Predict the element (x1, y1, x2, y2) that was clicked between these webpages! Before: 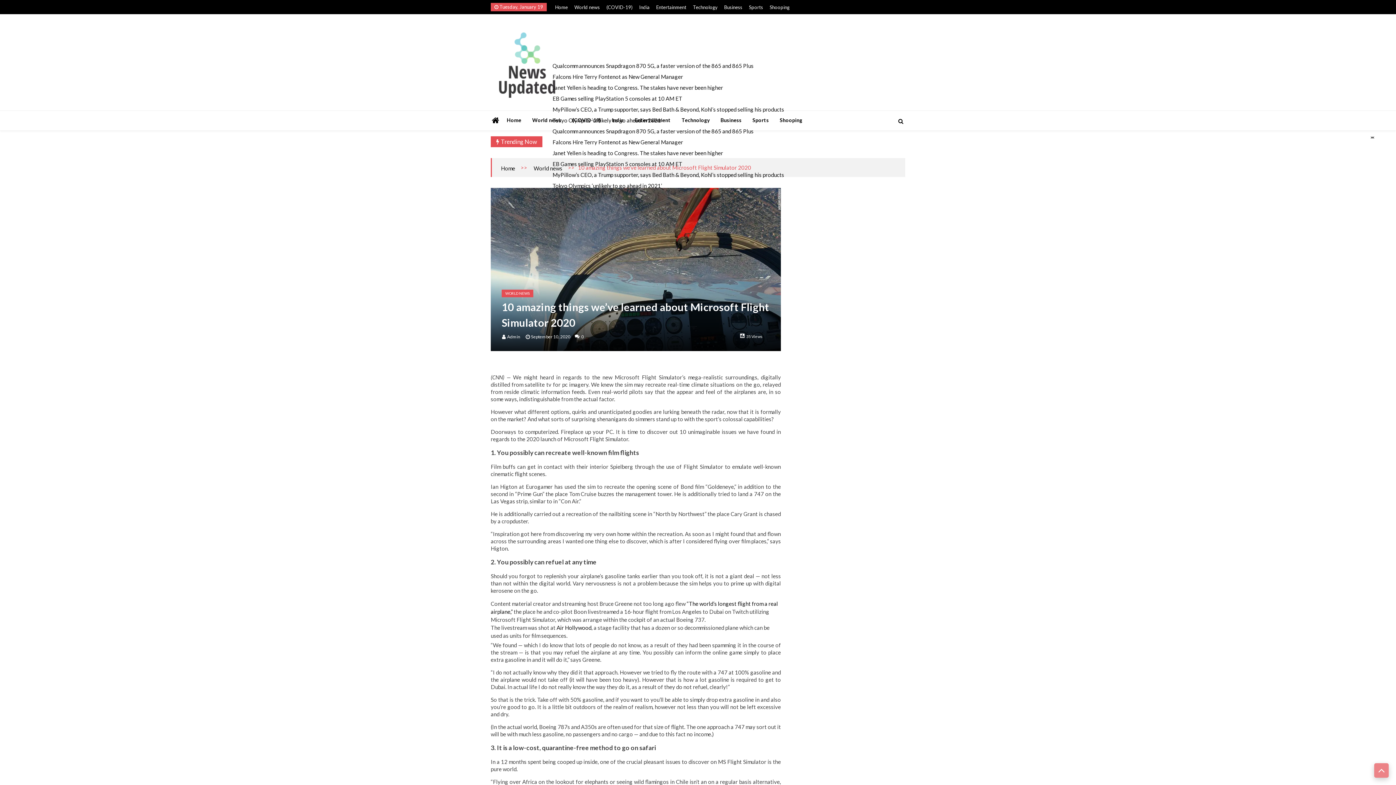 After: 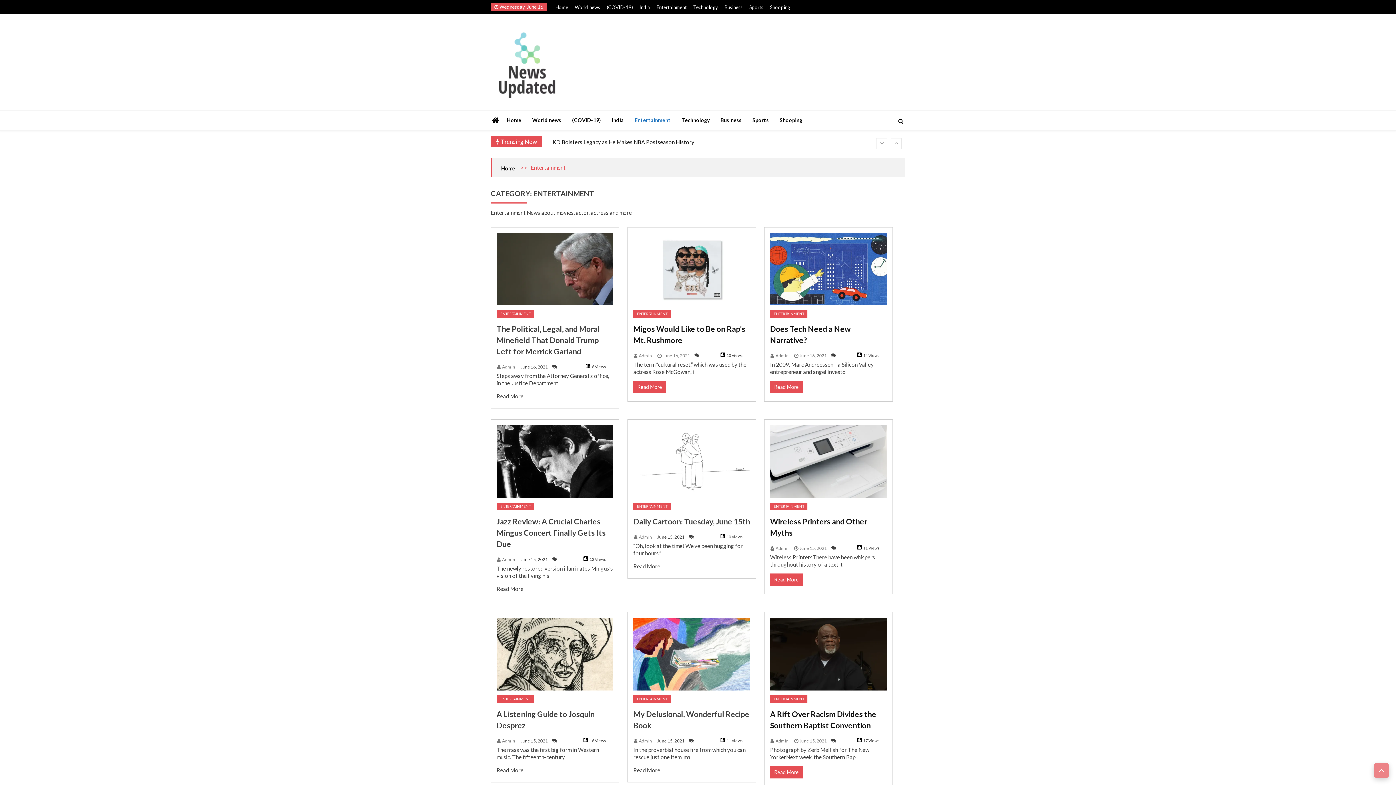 Action: label: Entertainment bbox: (656, 4, 686, 10)